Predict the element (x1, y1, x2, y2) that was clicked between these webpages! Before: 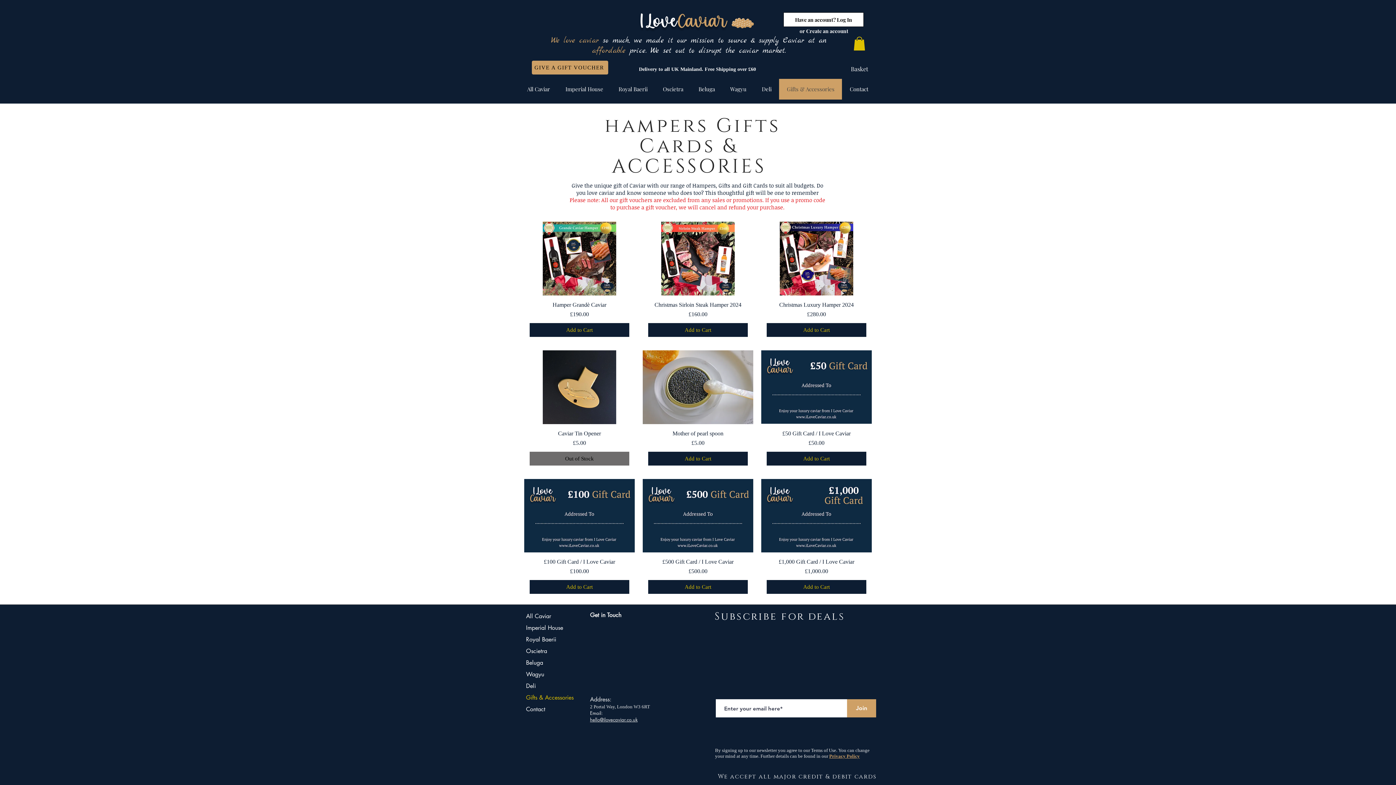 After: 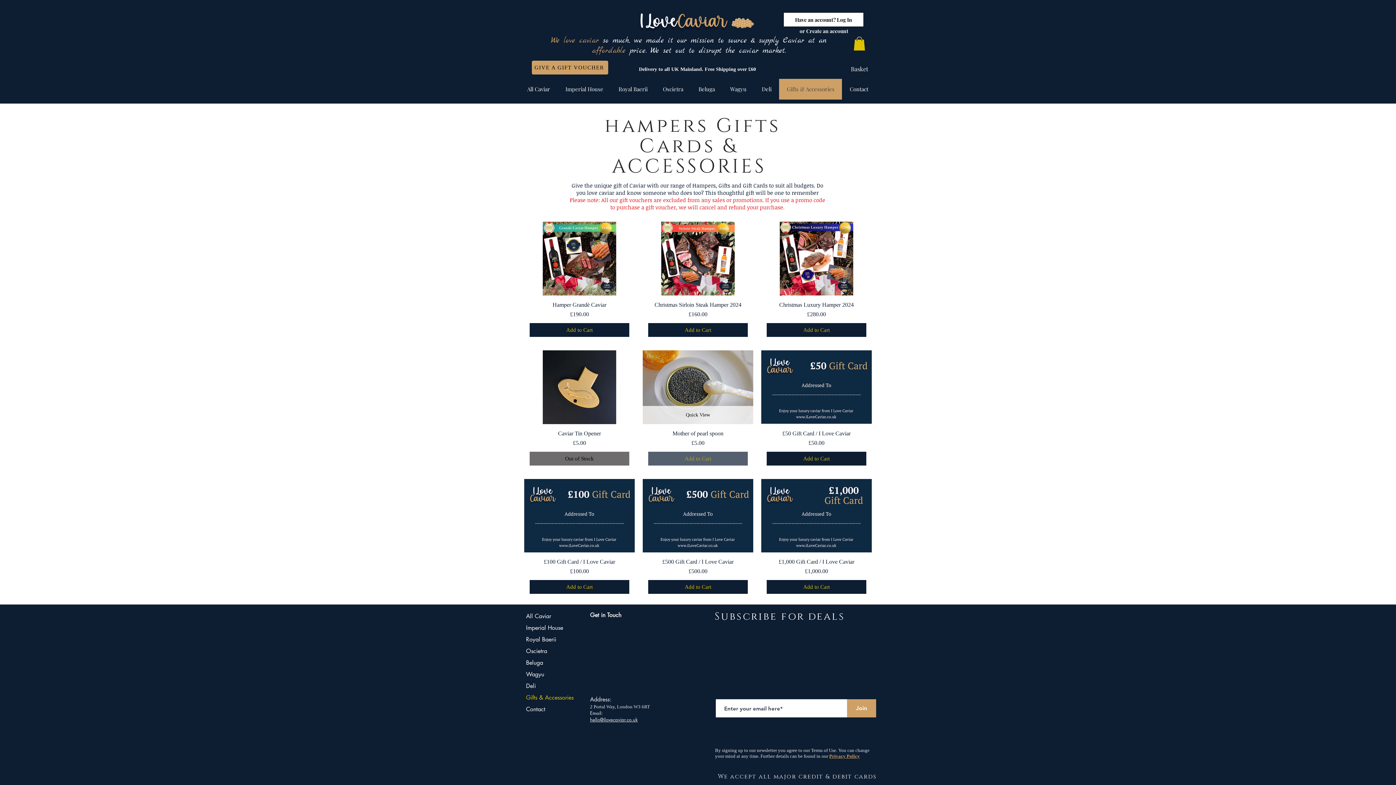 Action: label: Add to Cart bbox: (648, 451, 747, 465)